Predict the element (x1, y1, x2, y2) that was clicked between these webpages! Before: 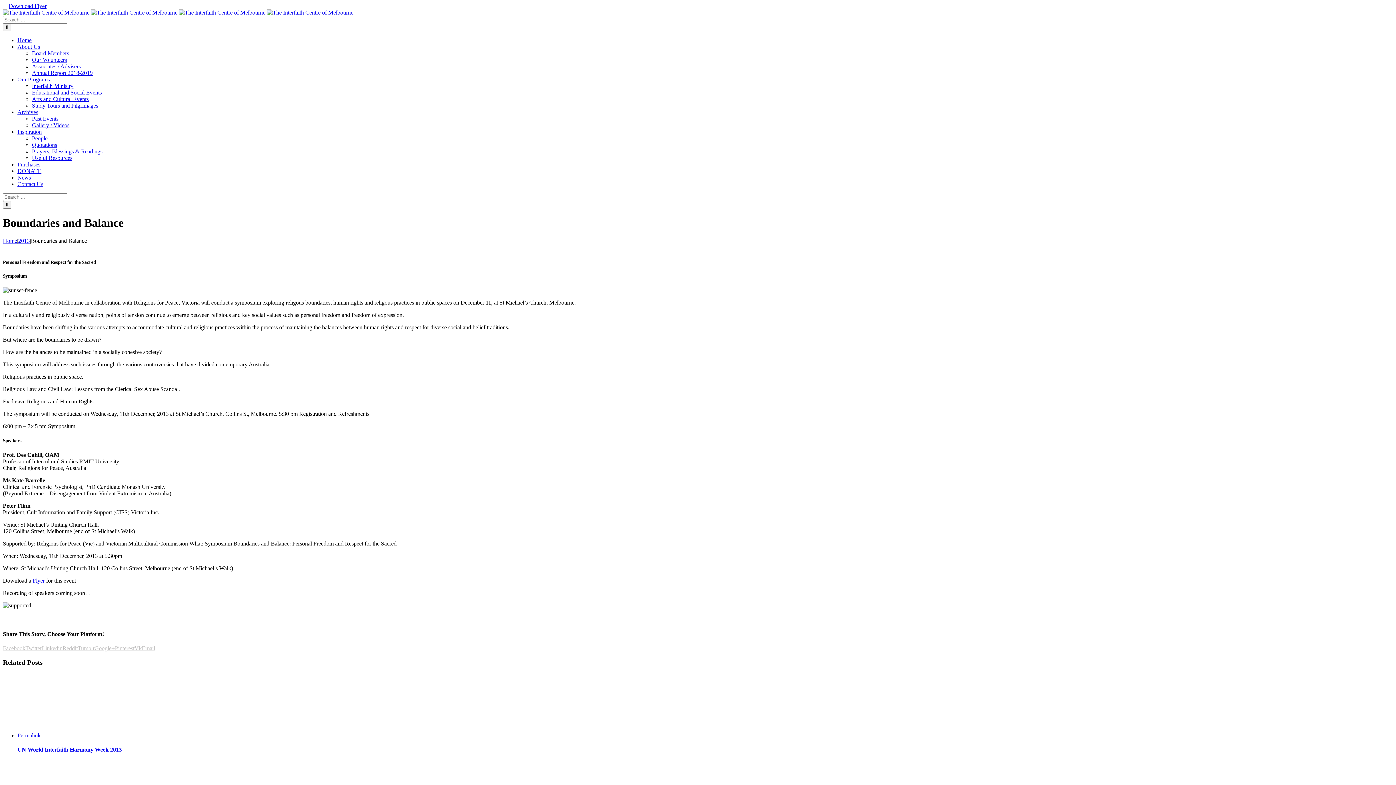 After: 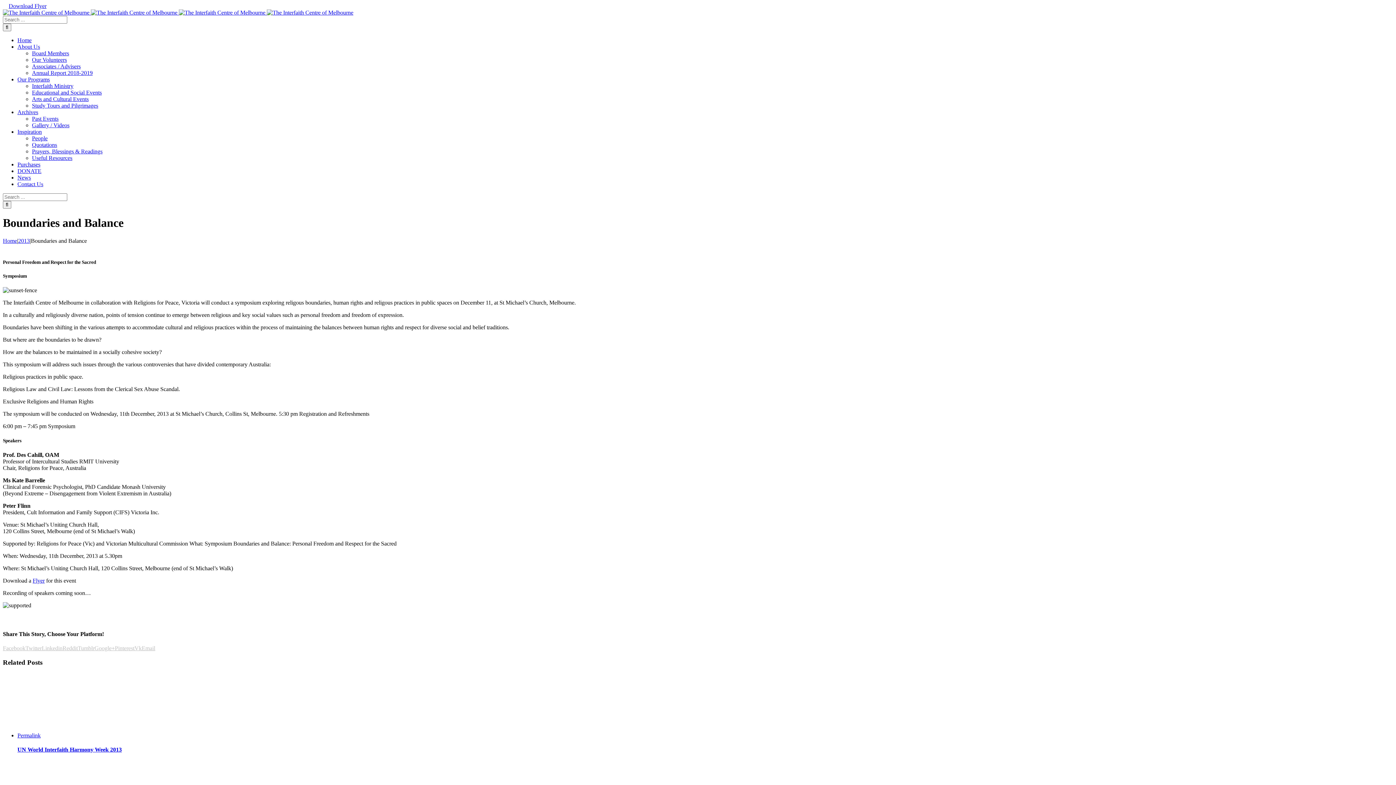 Action: label: Pinterest bbox: (114, 645, 134, 651)